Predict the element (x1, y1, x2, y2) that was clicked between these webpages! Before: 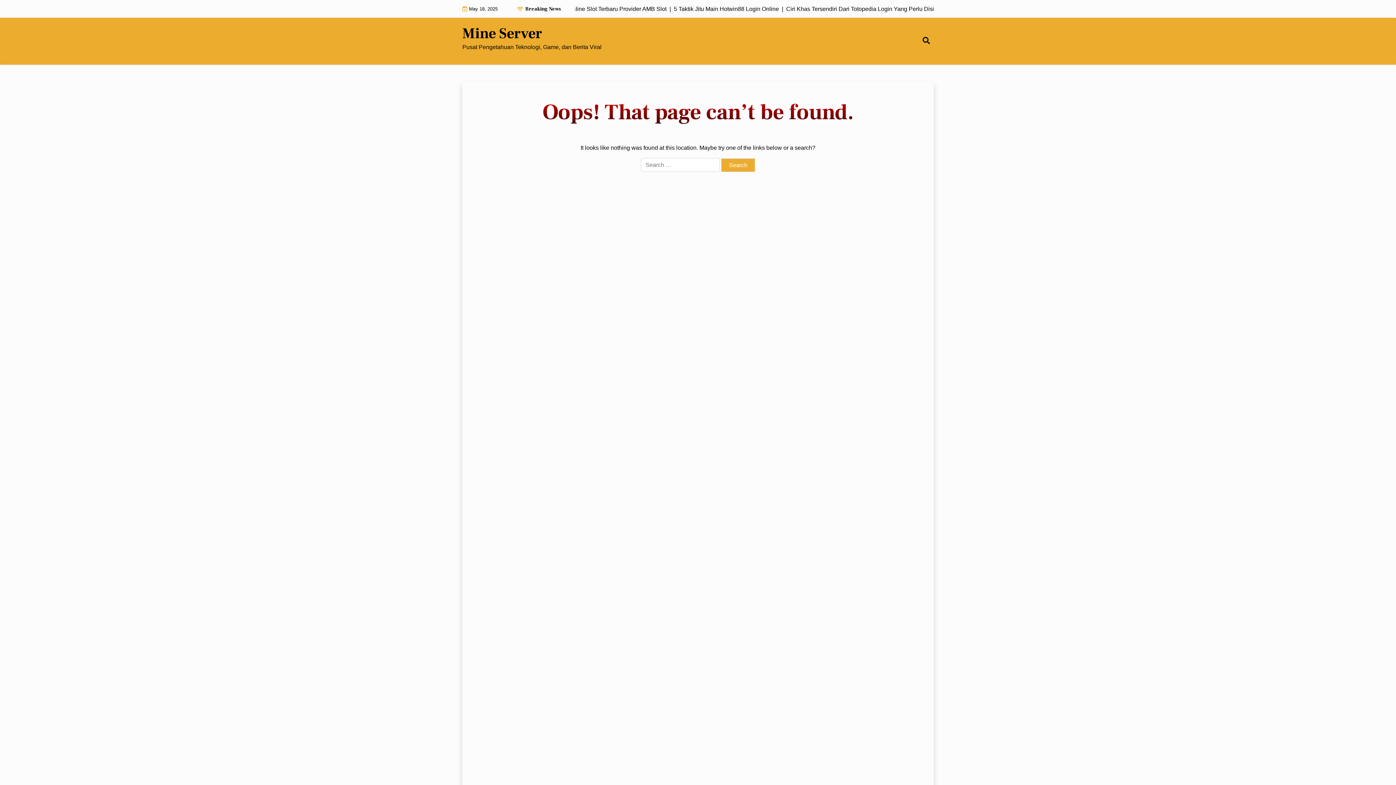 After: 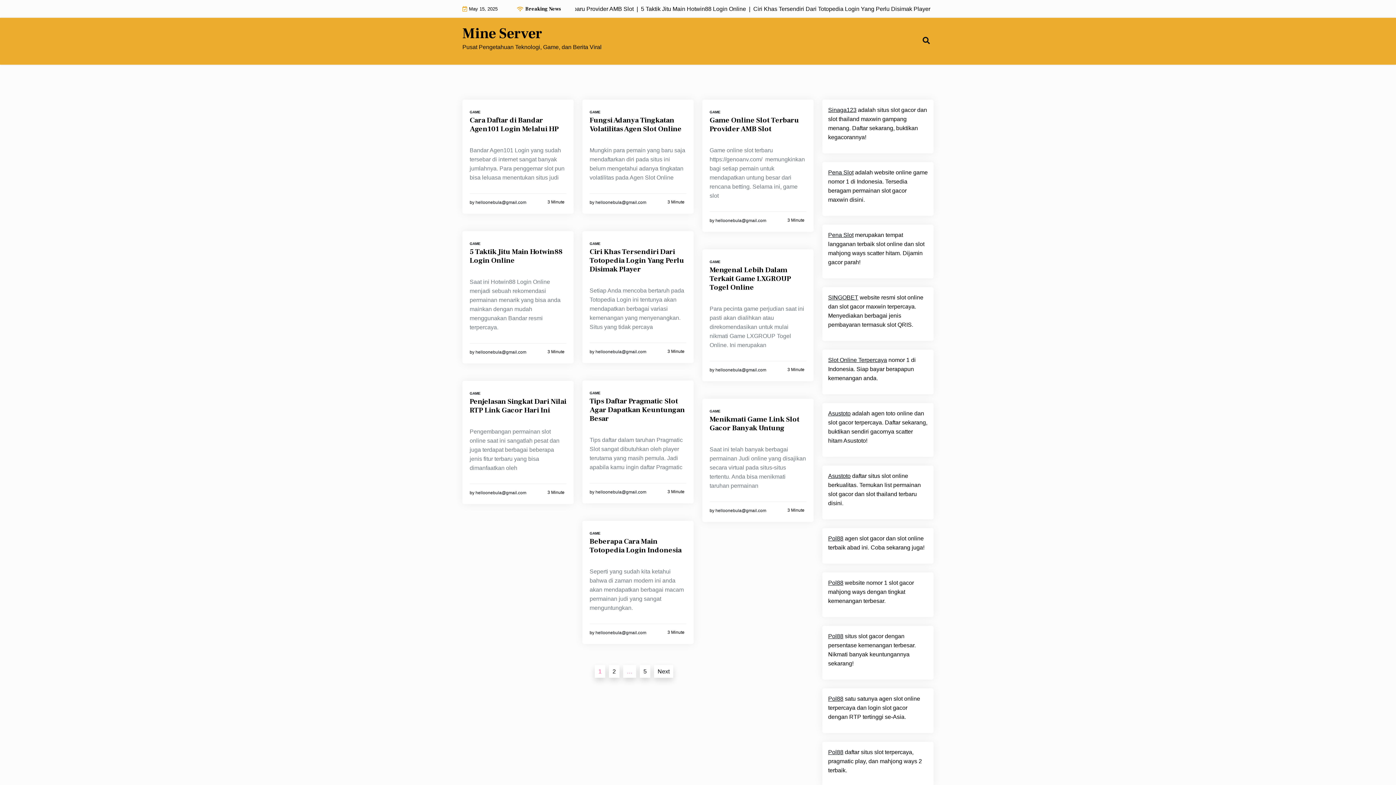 Action: label: Mine Server bbox: (462, 25, 542, 42)